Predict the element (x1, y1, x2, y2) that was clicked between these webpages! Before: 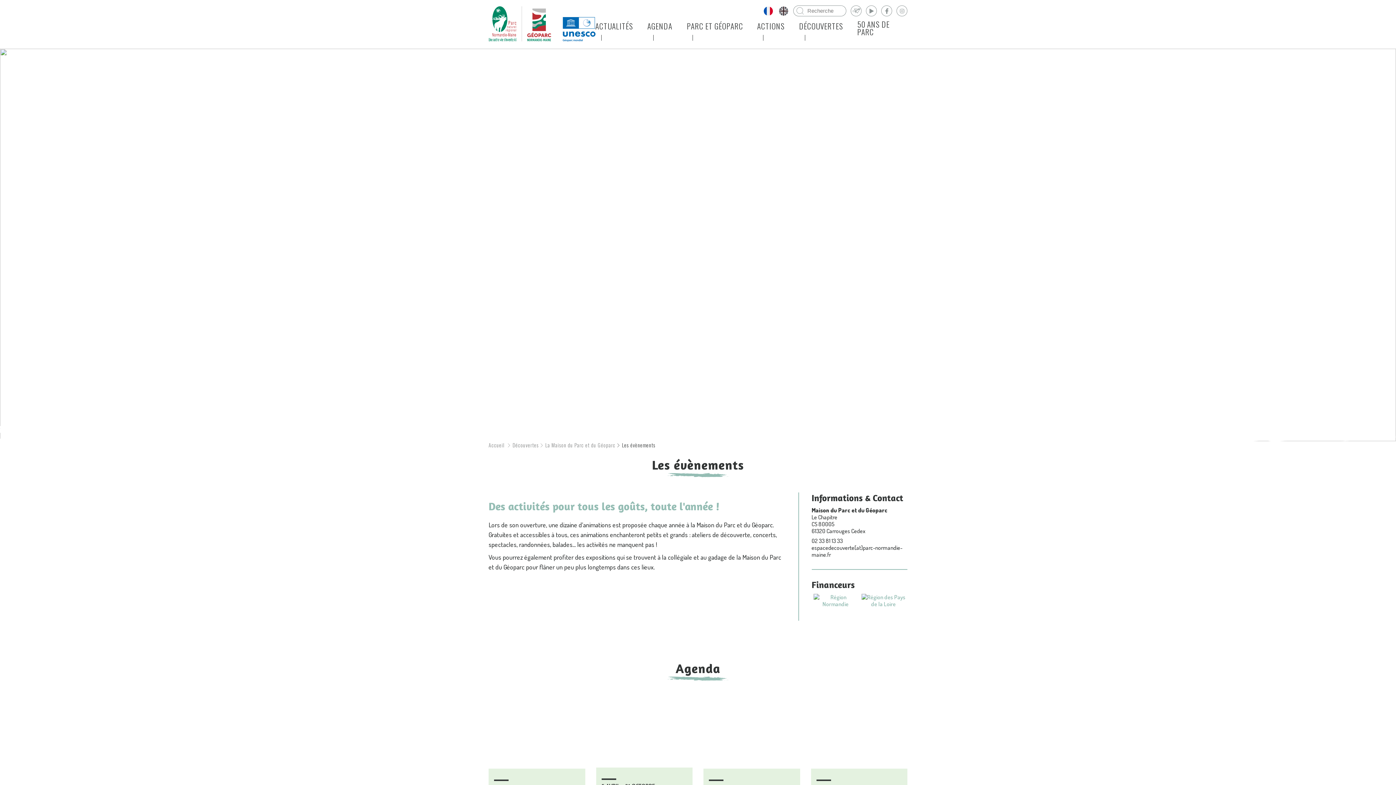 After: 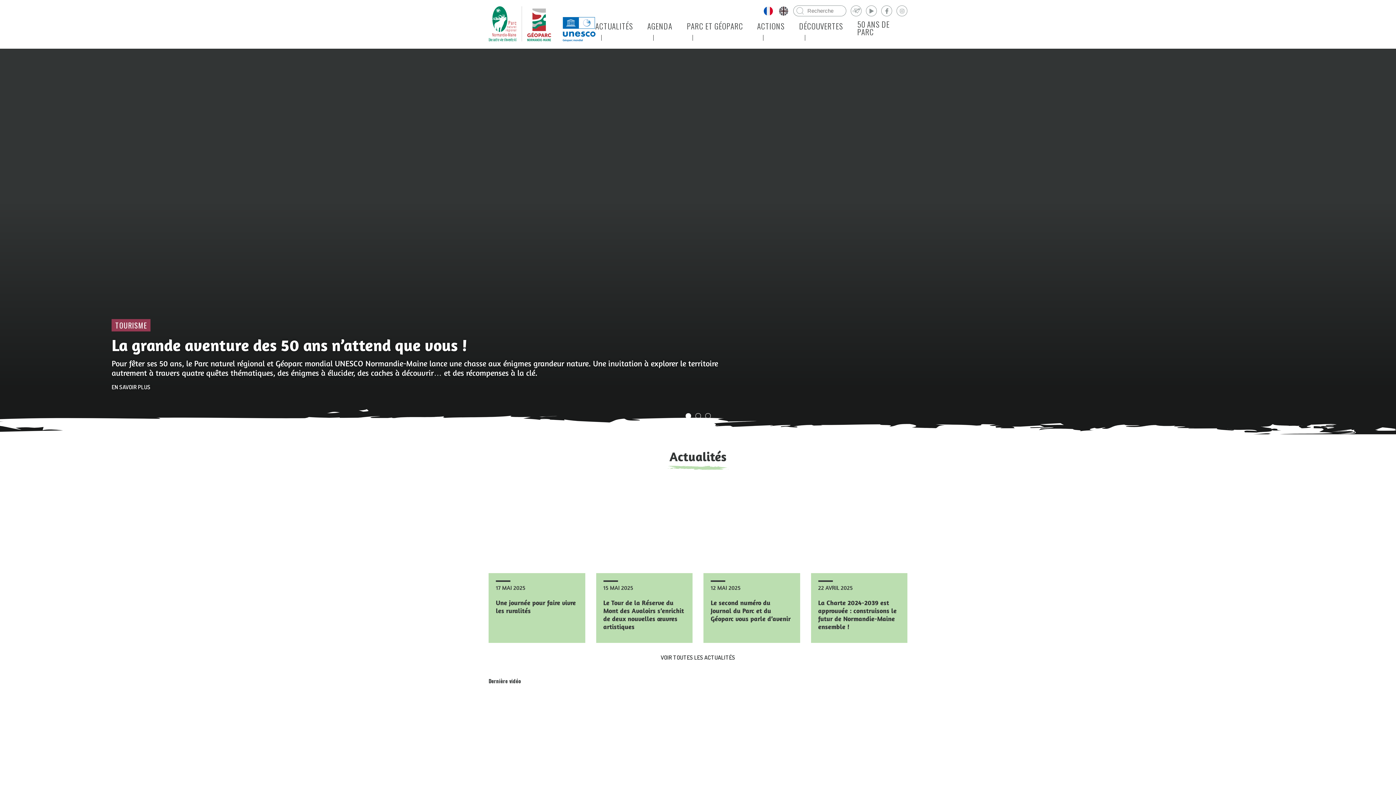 Action: bbox: (488, 5, 551, 42)